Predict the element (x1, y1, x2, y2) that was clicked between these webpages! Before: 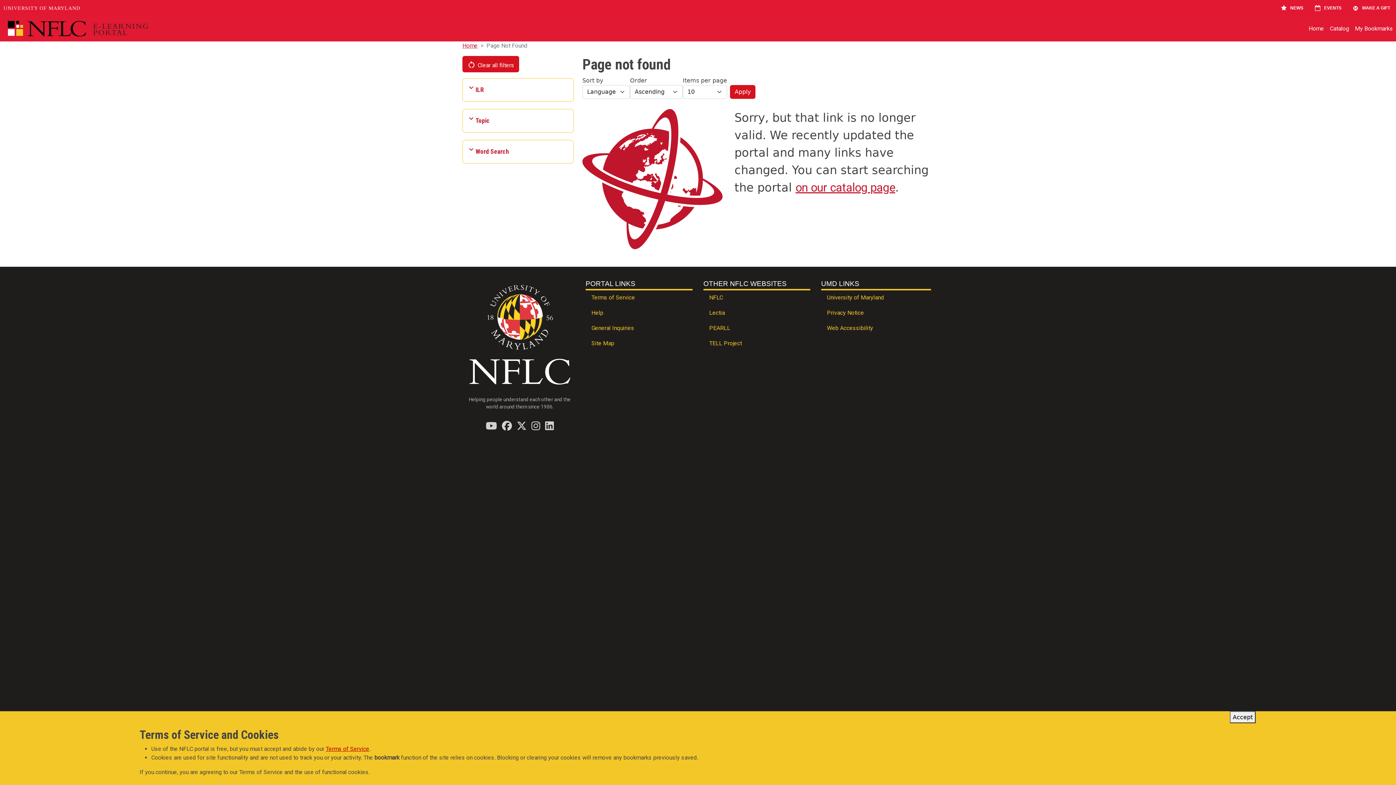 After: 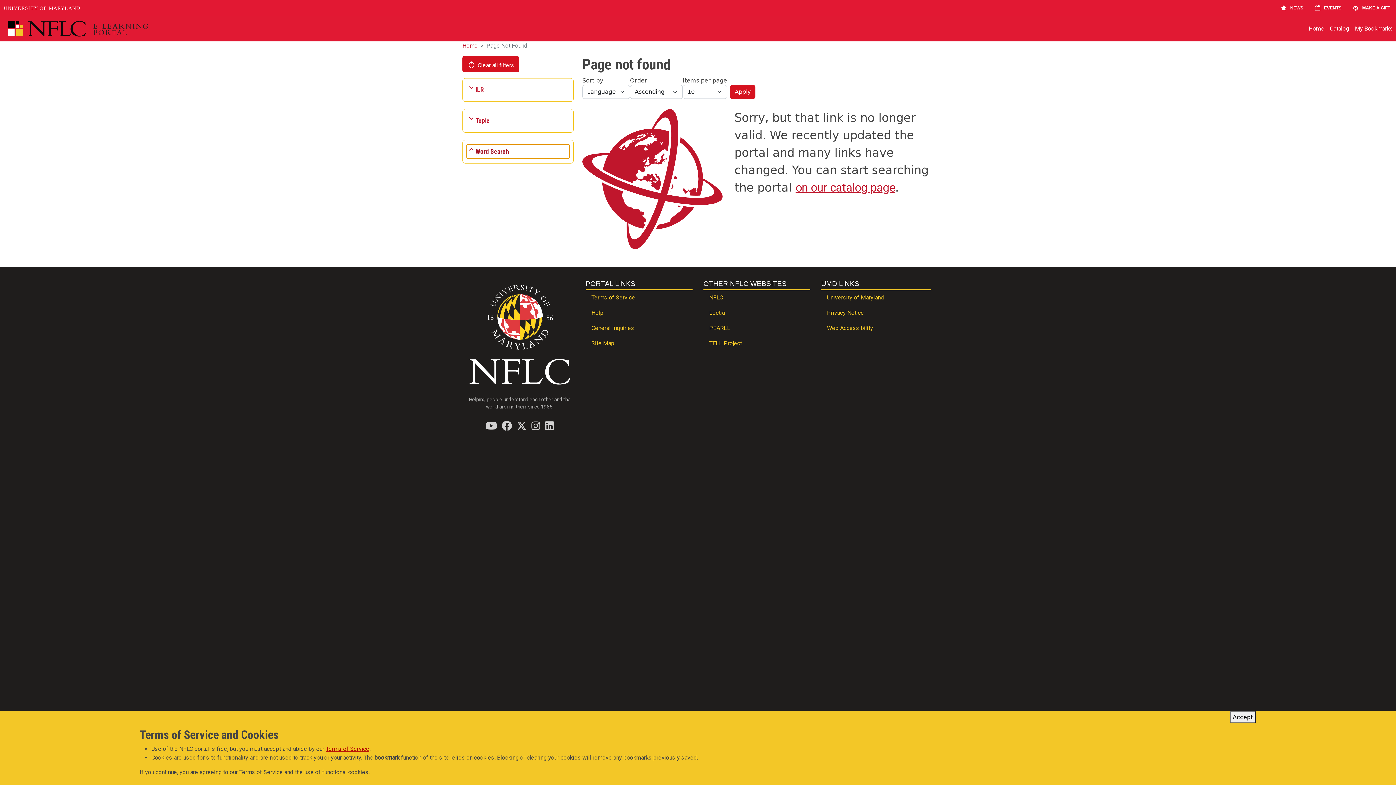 Action: label: Word Search bbox: (466, 144, 569, 158)